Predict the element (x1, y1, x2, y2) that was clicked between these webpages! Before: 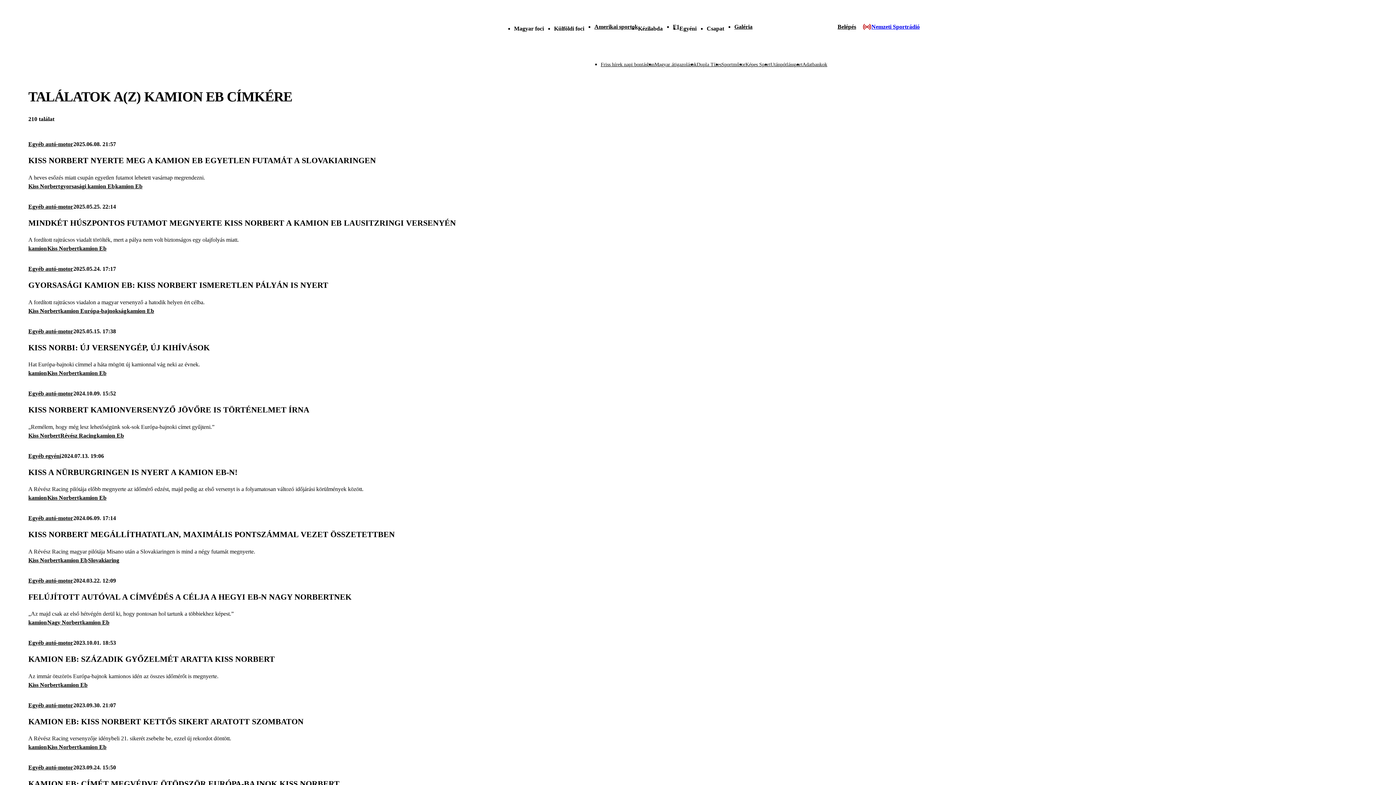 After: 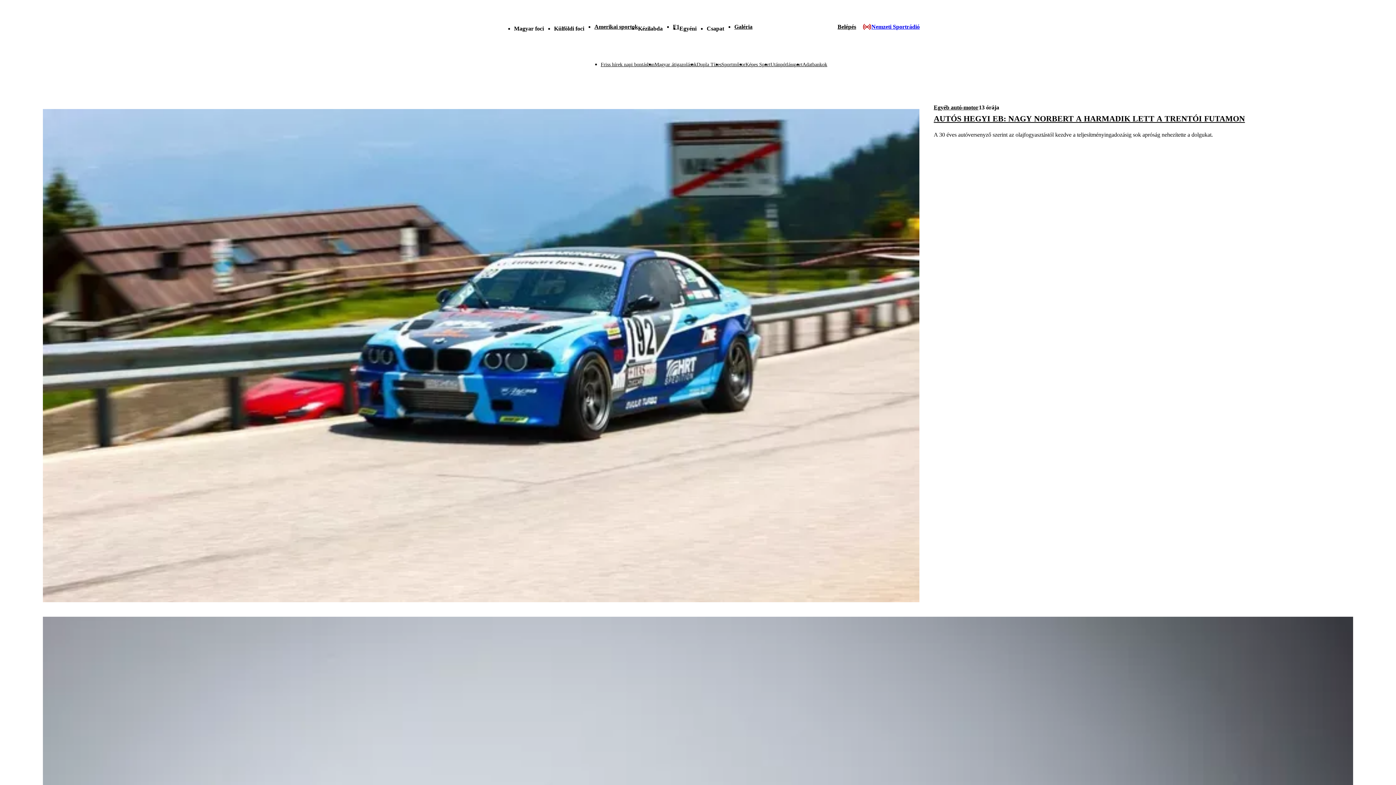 Action: label: Egyéb autó-motor bbox: (28, 264, 73, 273)